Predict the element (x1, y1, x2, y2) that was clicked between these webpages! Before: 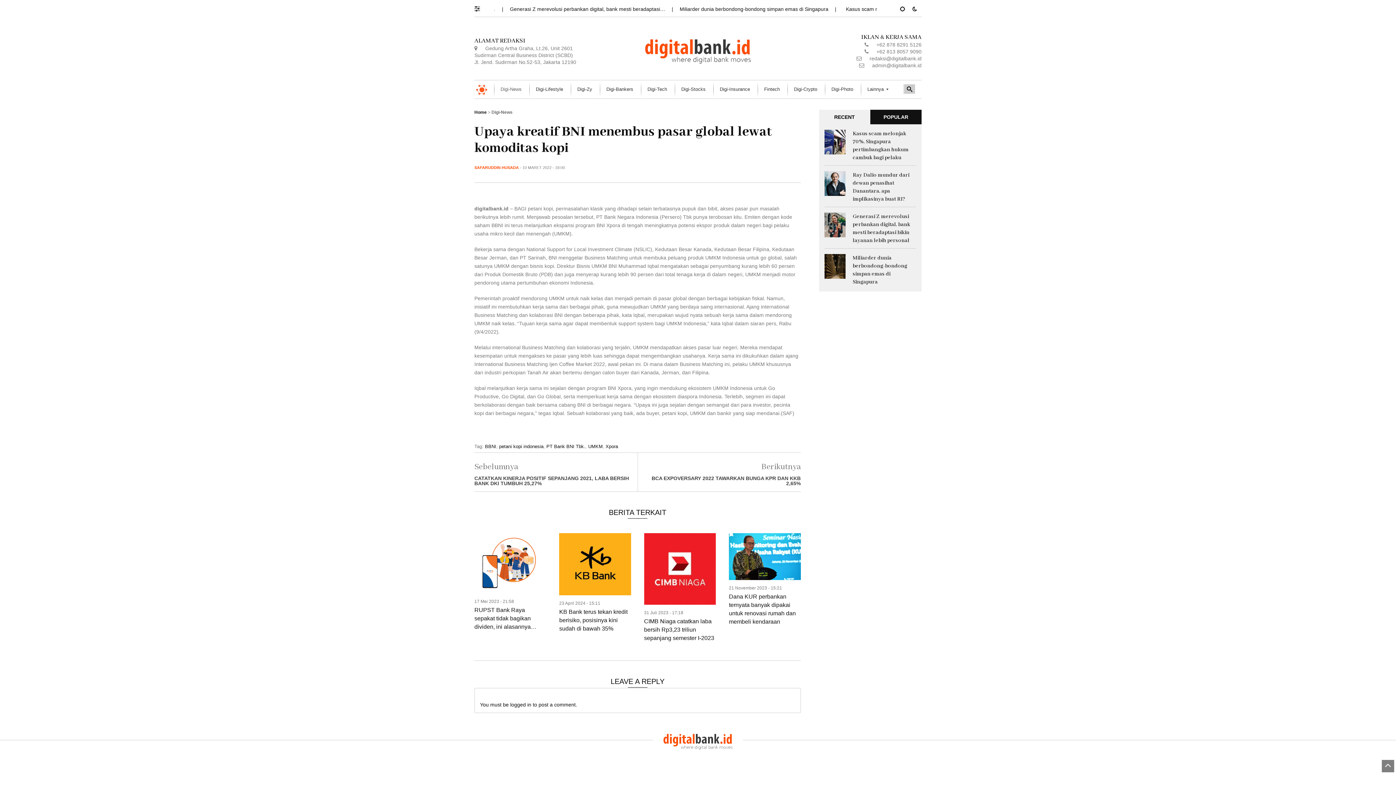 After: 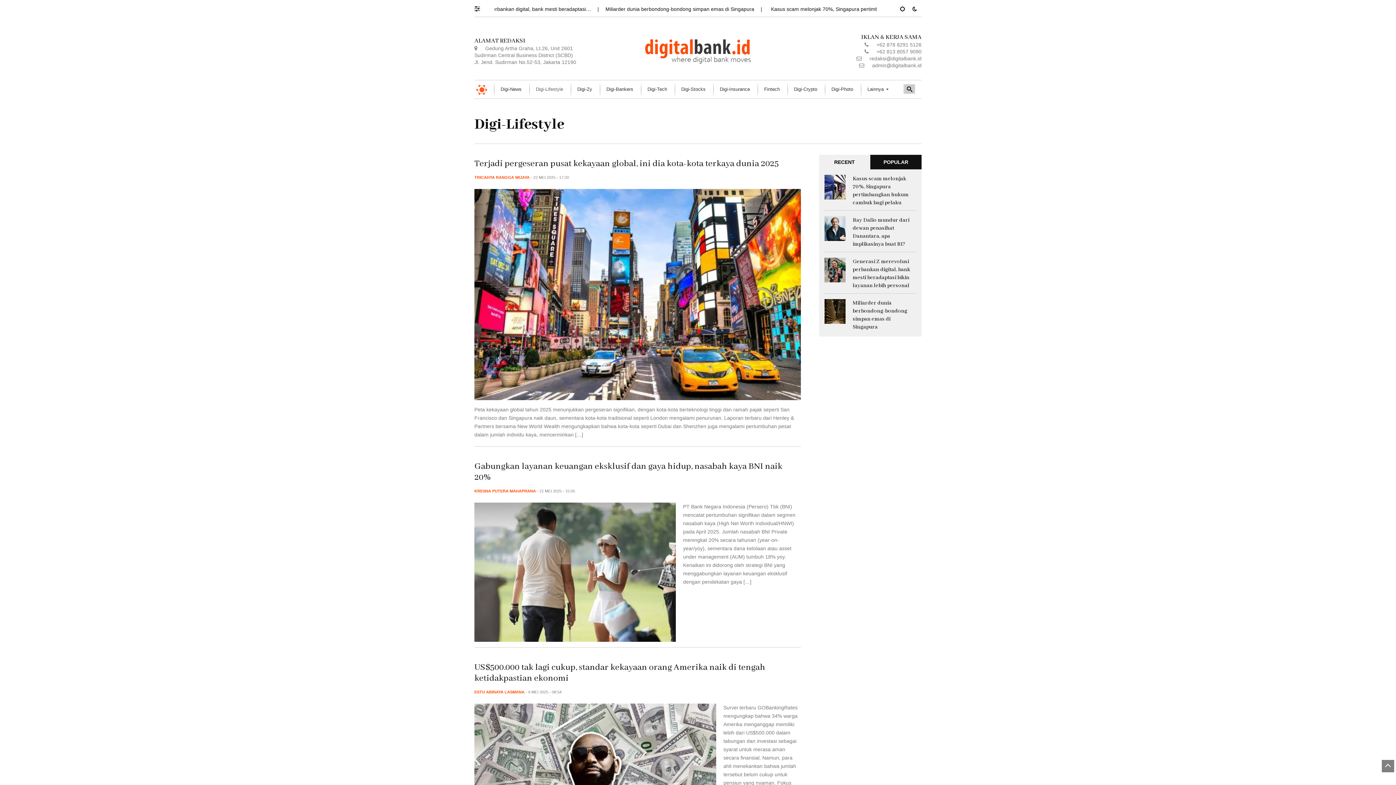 Action: bbox: (529, 80, 571, 98) label: Digi-Lifestyle